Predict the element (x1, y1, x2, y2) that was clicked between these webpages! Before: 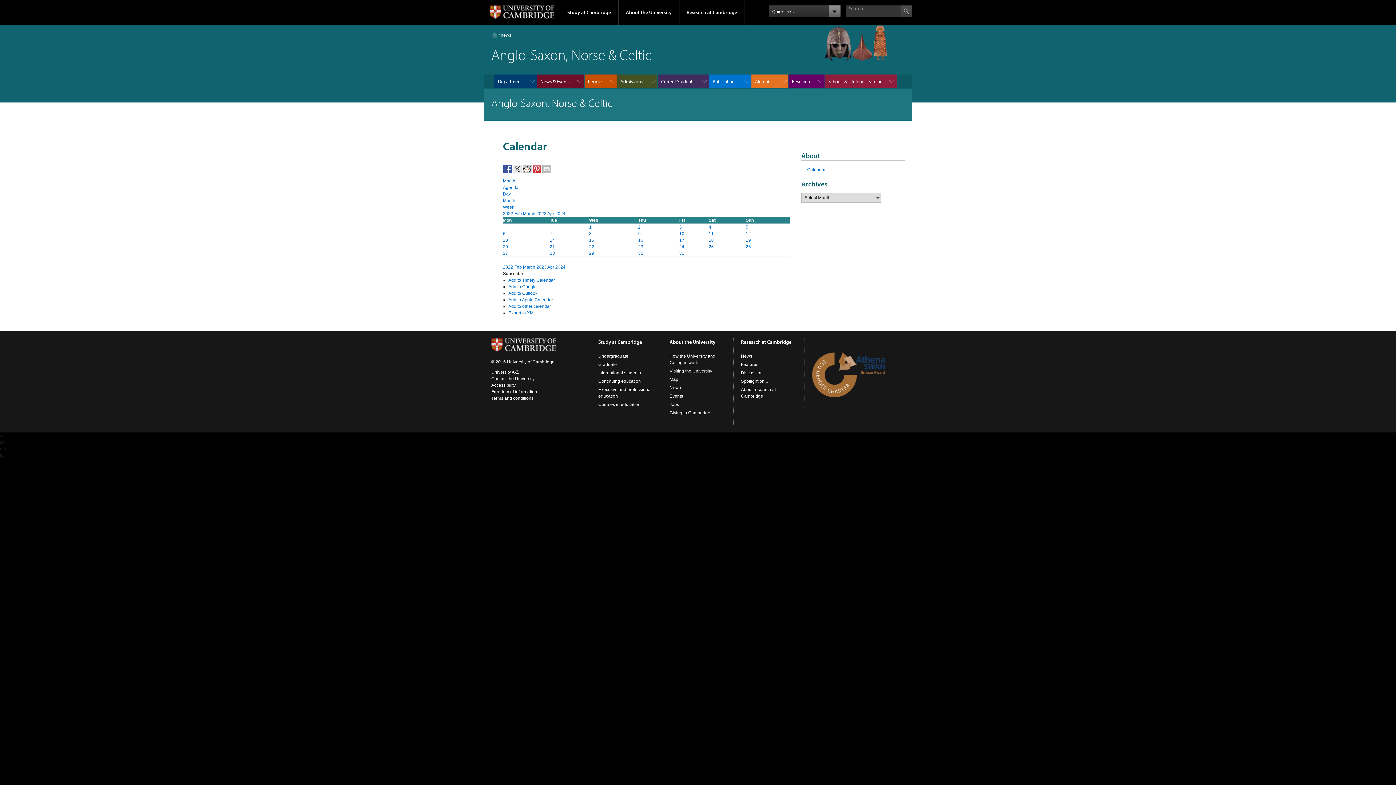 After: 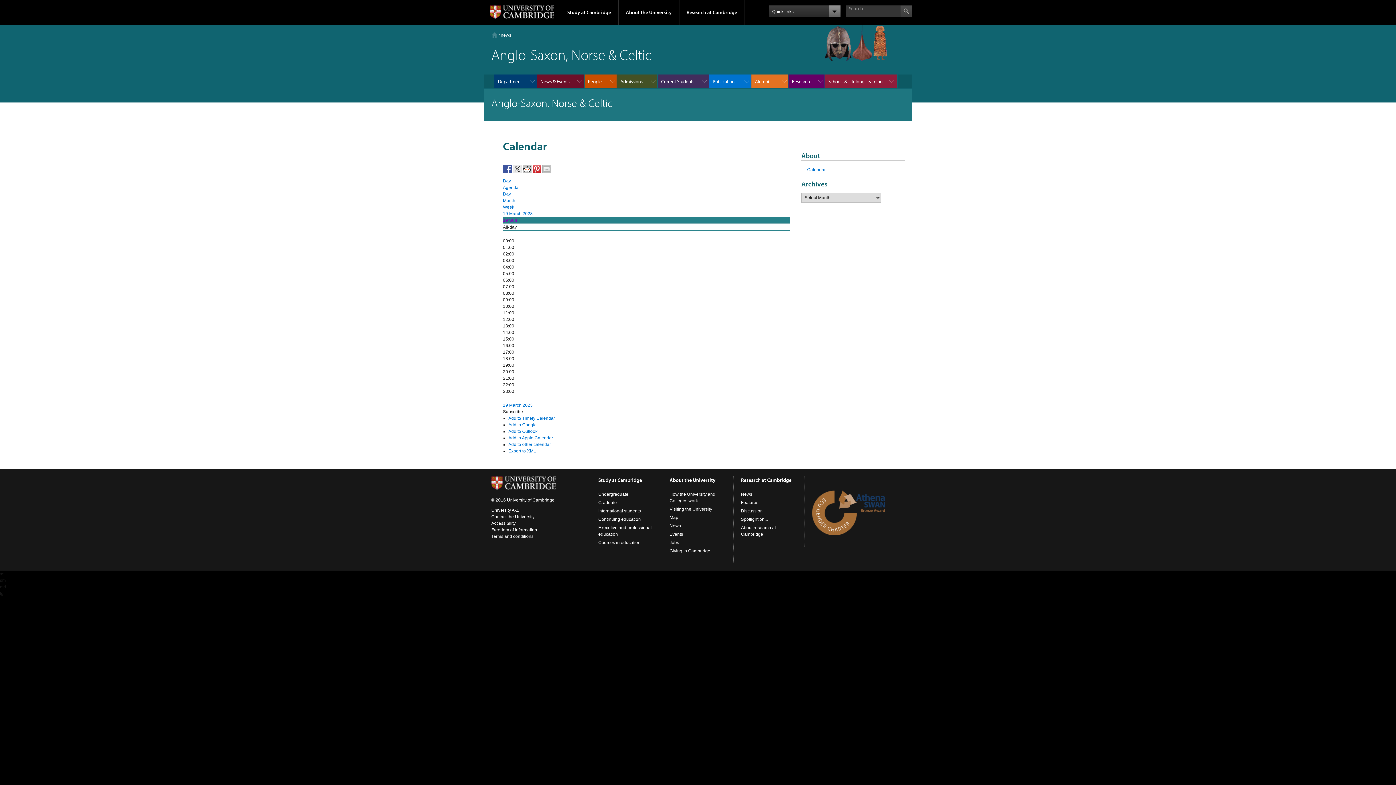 Action: bbox: (746, 237, 751, 242) label: 19